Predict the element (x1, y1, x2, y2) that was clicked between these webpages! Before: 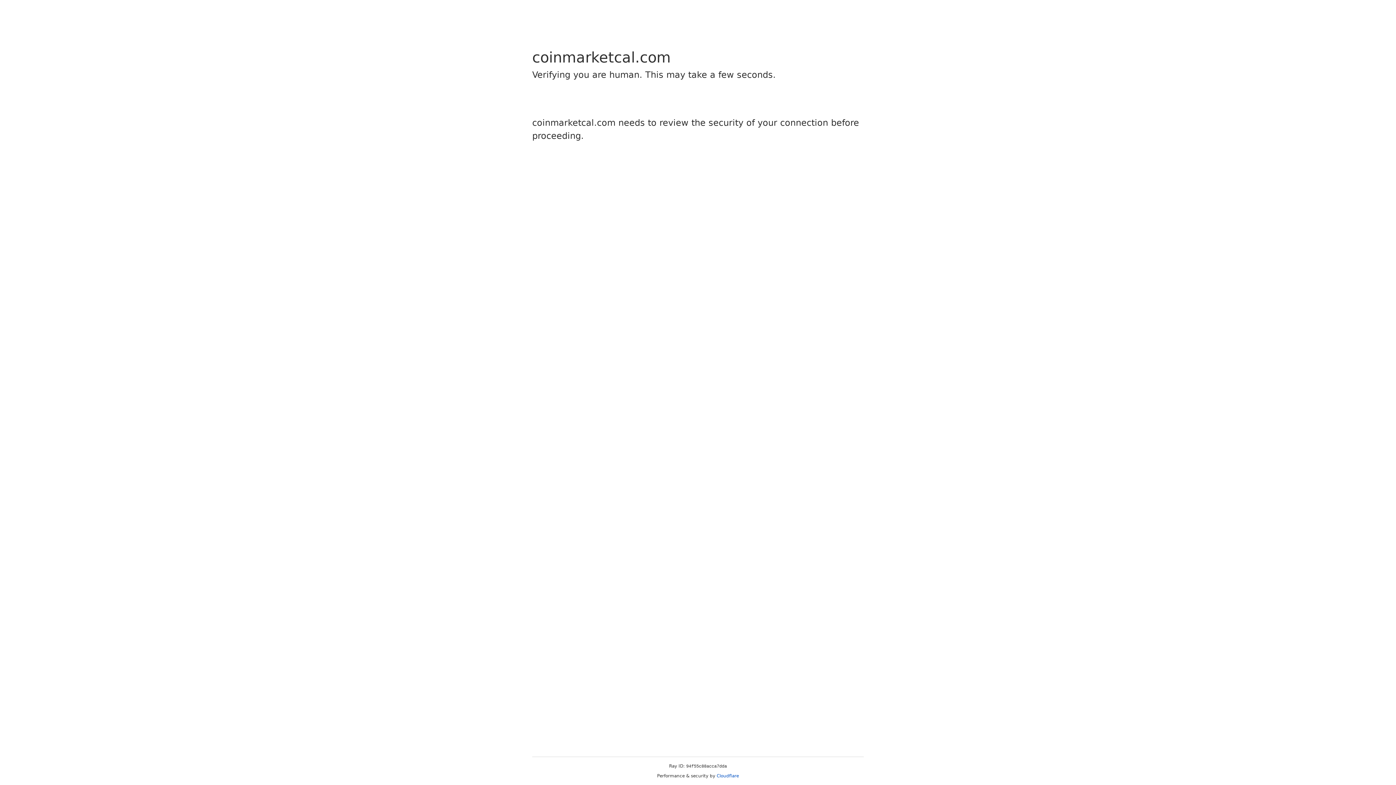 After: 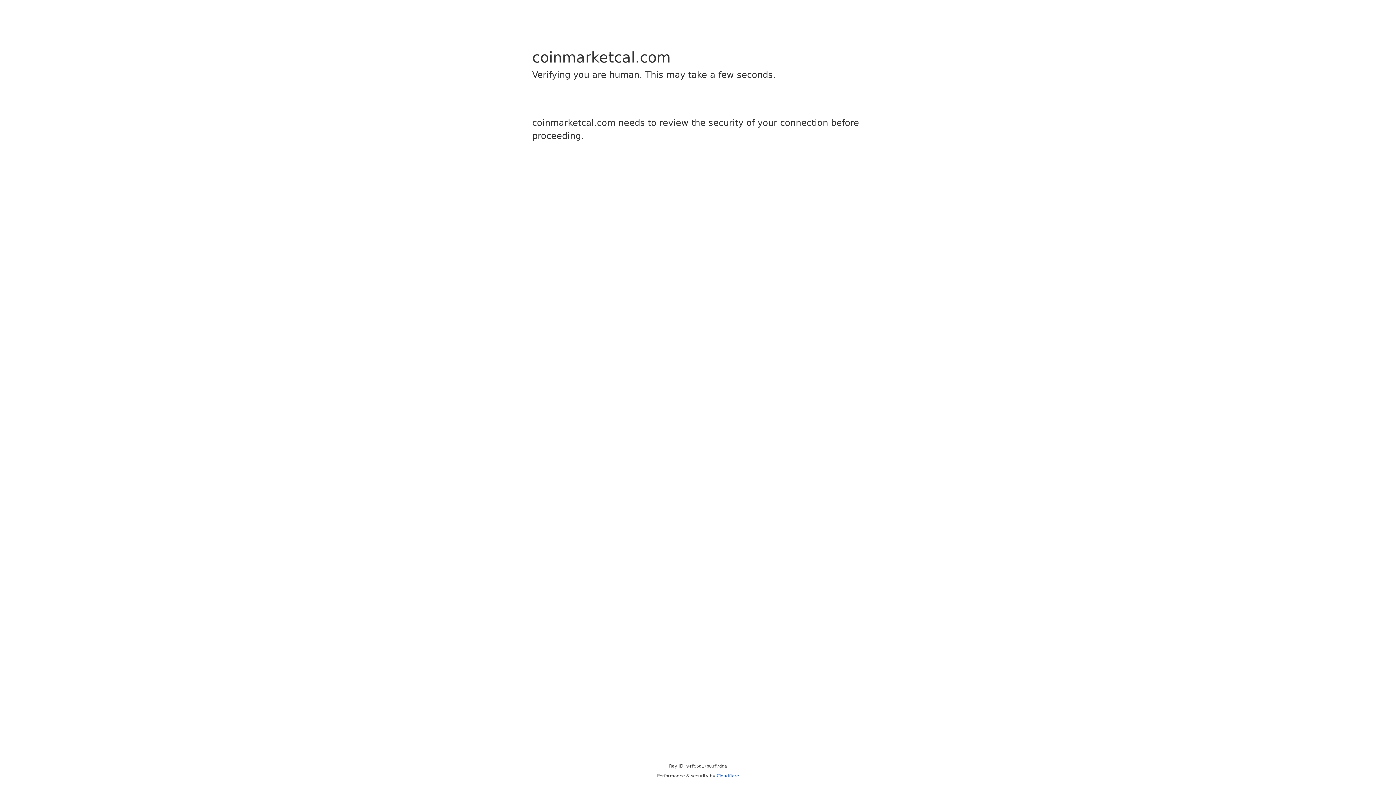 Action: label: Cloudflare bbox: (716, 773, 739, 778)